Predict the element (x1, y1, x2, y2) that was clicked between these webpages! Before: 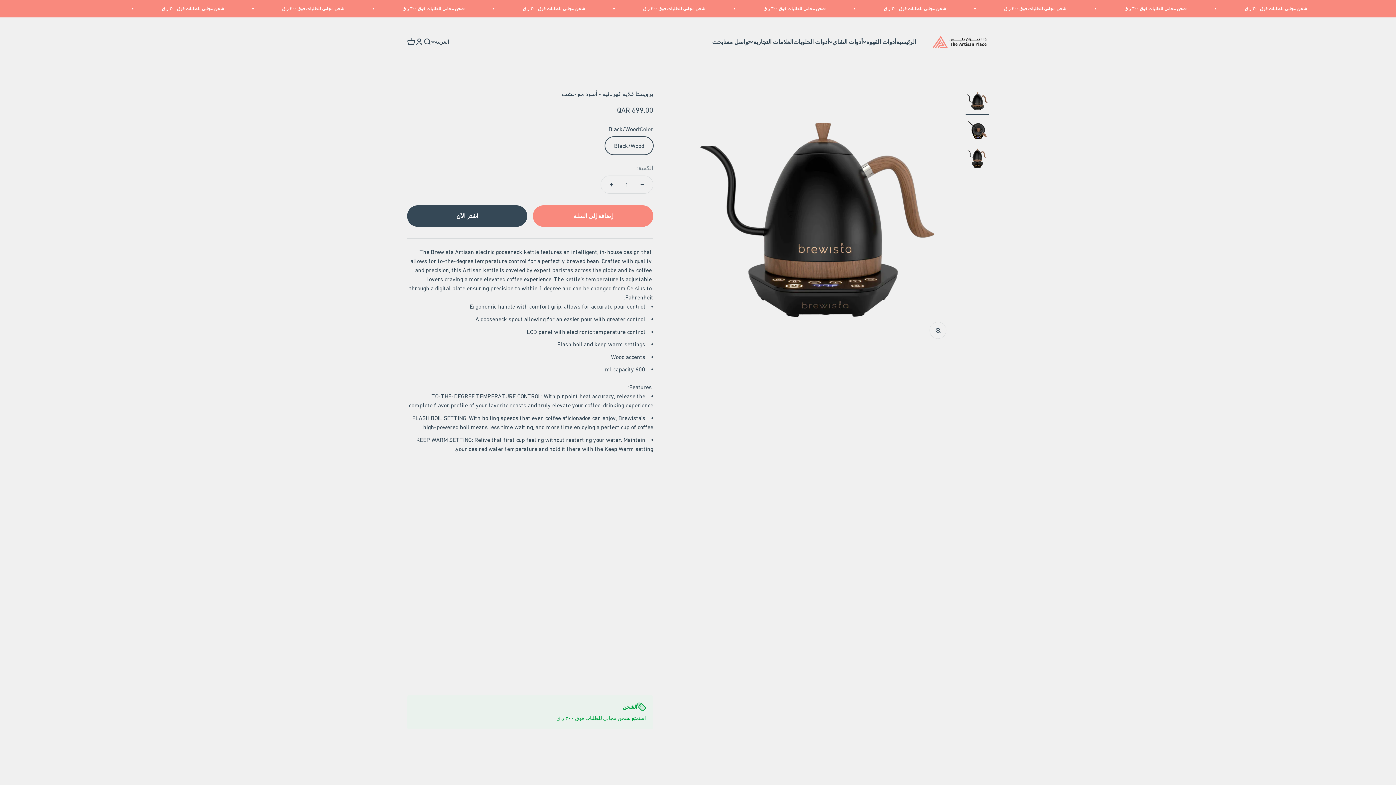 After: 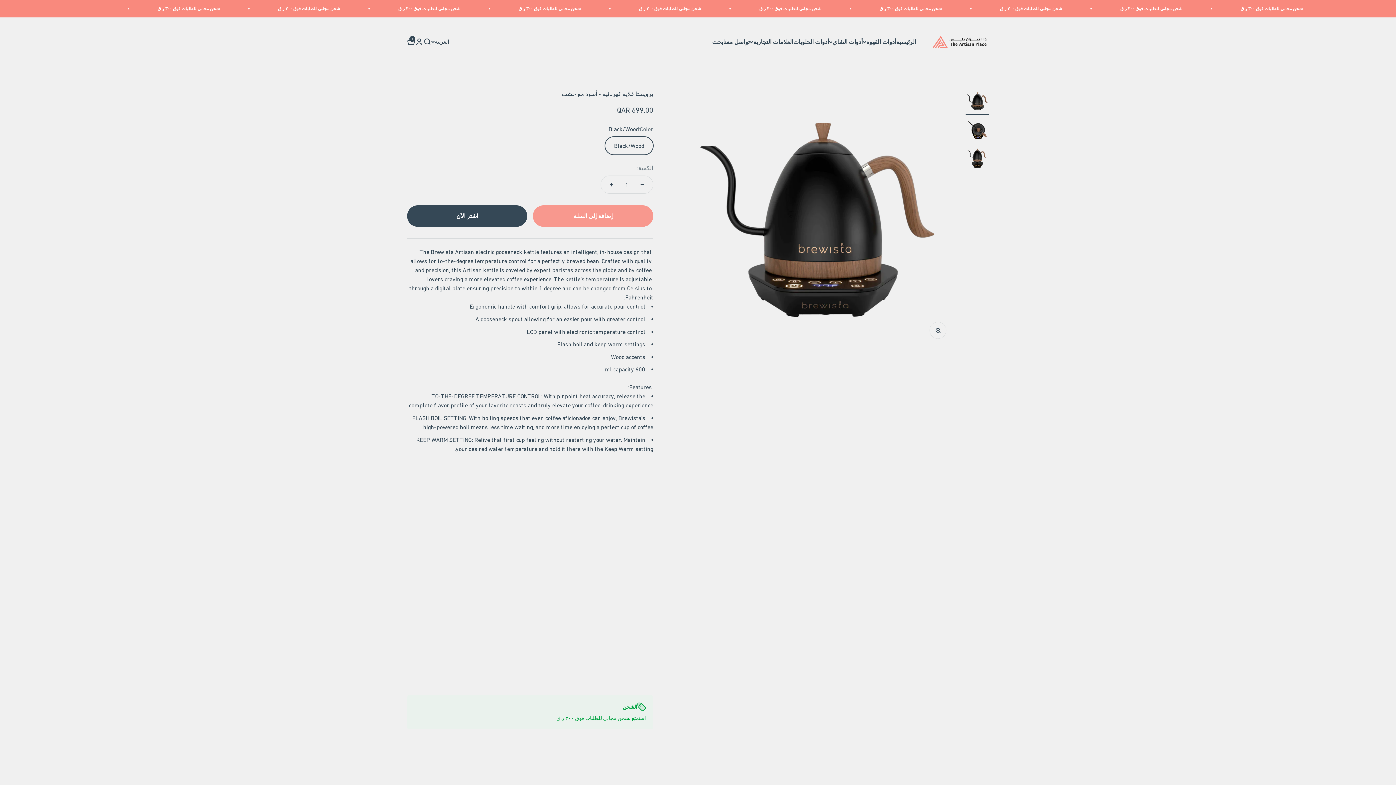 Action: bbox: (533, 205, 653, 227) label: إضافة إلى السلة